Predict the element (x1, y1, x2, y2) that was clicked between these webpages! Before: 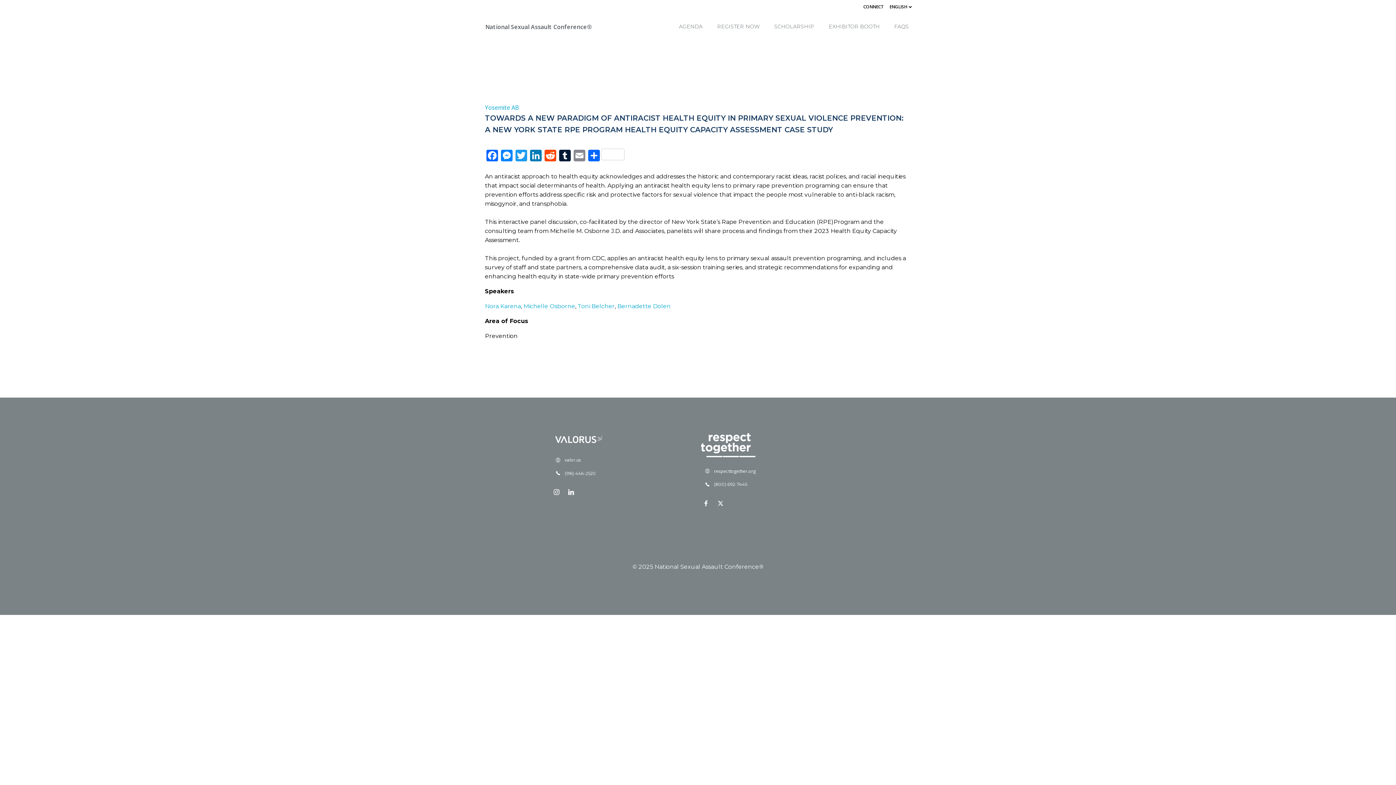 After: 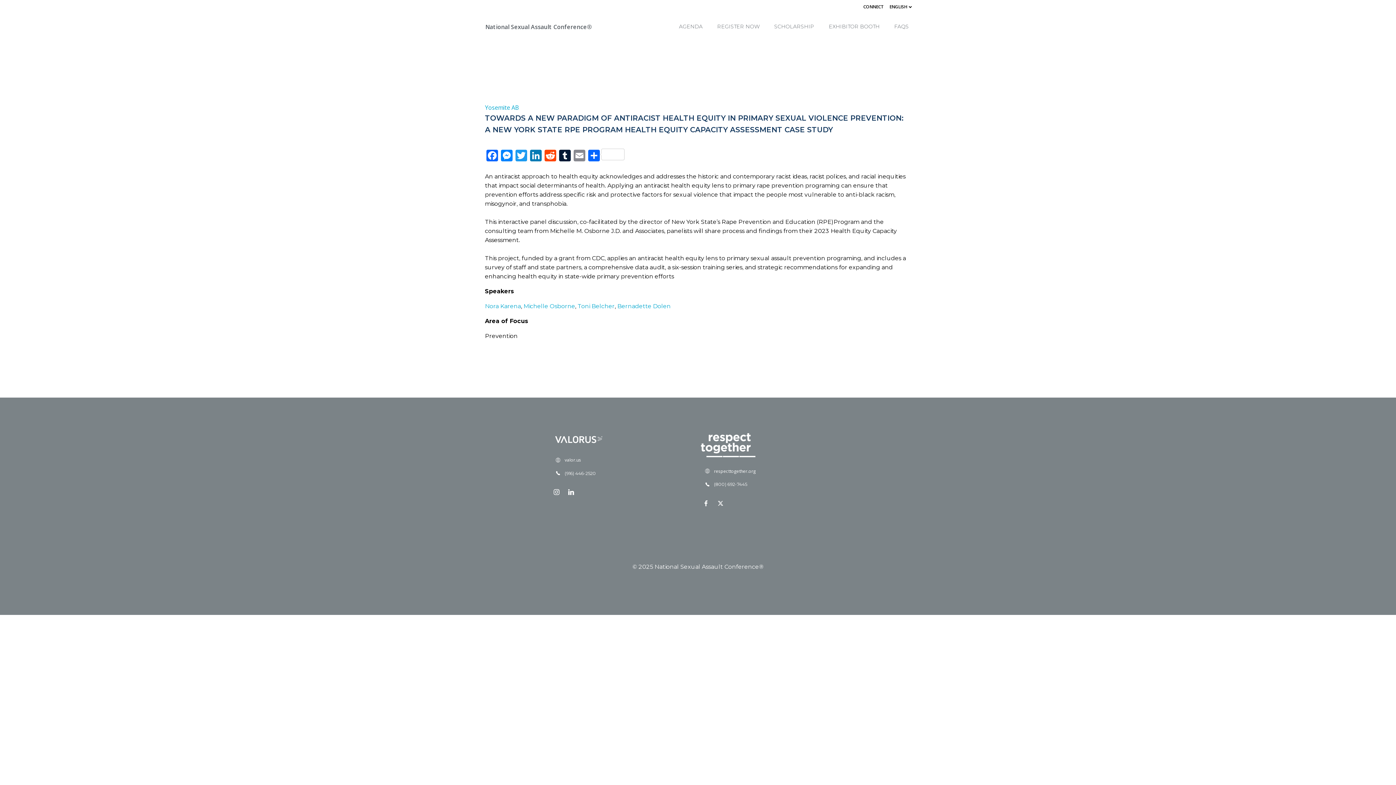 Action: bbox: (889, 3, 913, 10) label: ENGLISH